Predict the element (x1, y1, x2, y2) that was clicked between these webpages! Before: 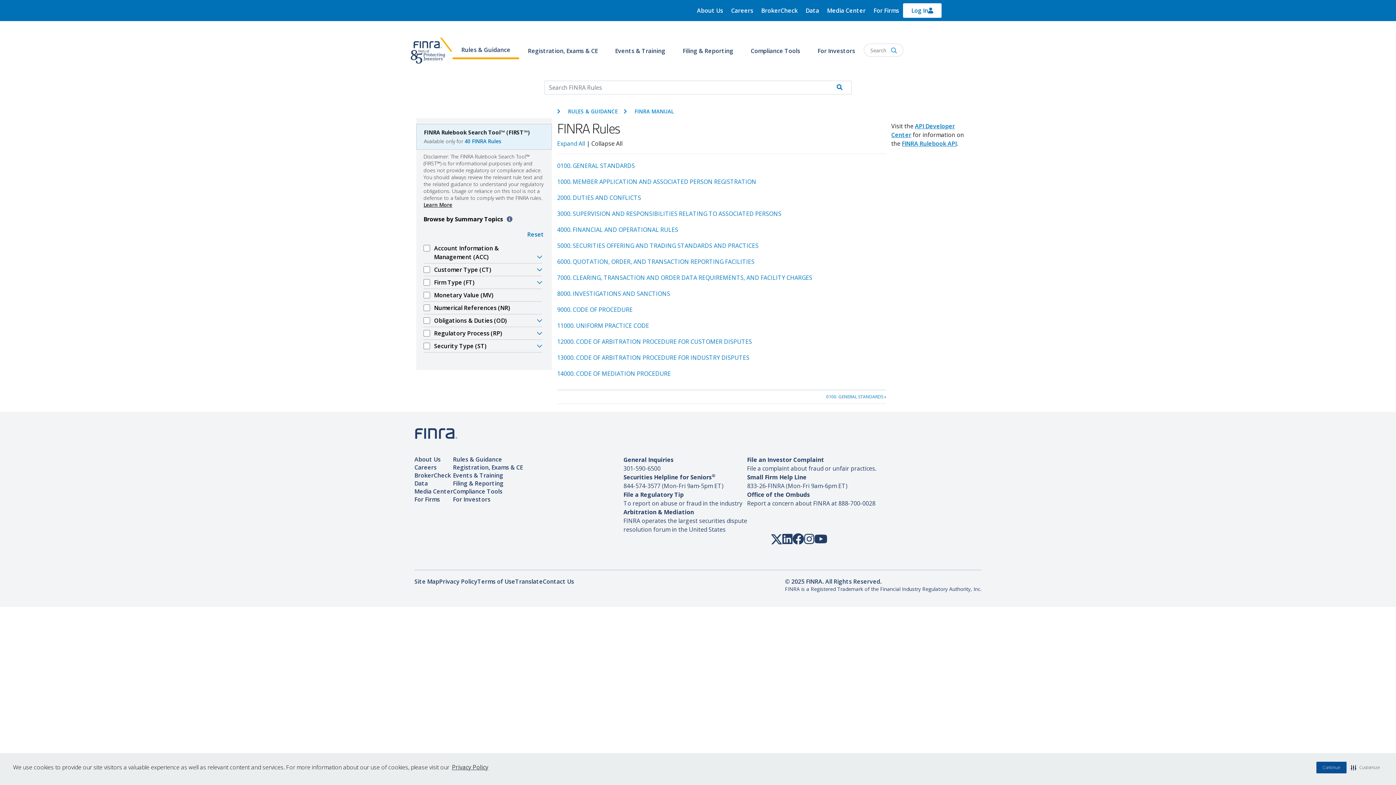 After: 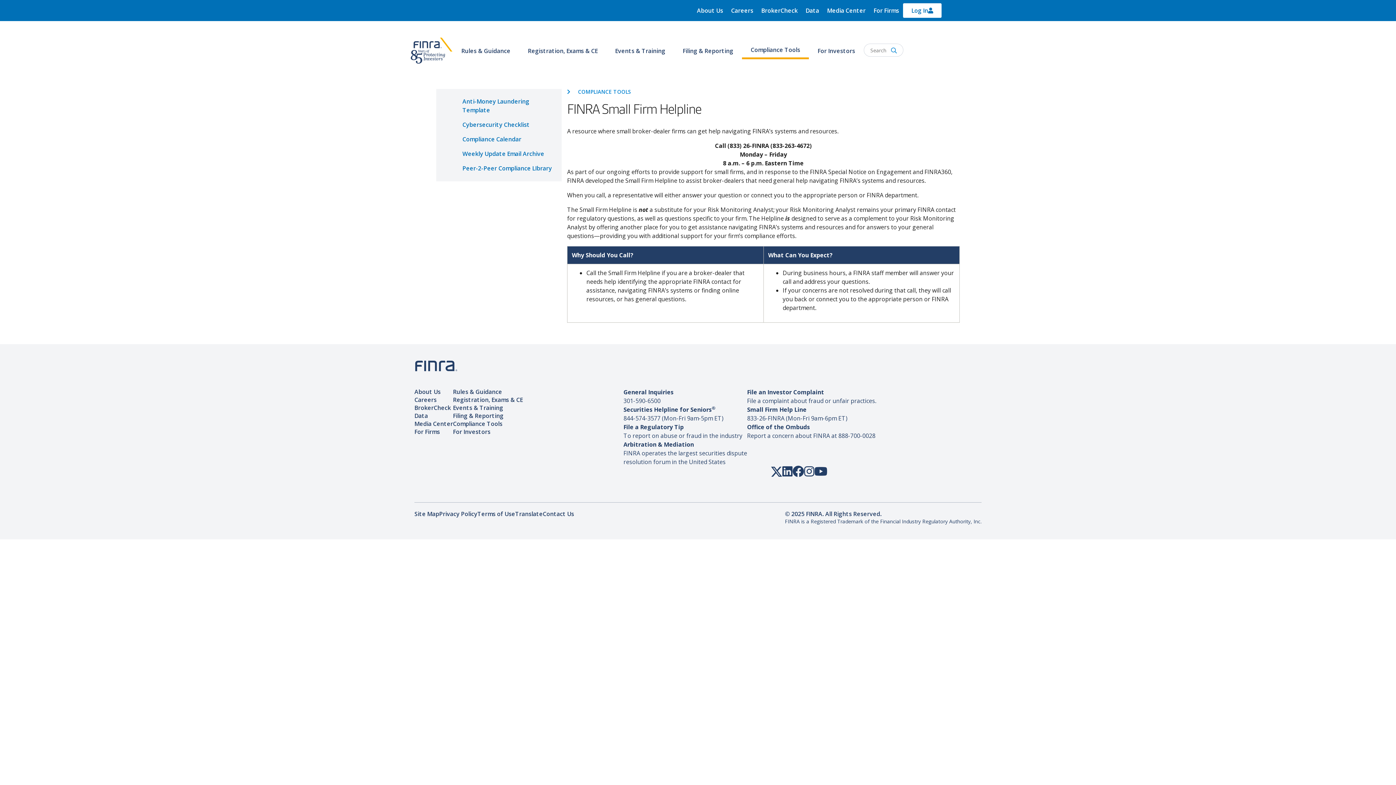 Action: label: Small Firm Help Line bbox: (747, 473, 806, 481)